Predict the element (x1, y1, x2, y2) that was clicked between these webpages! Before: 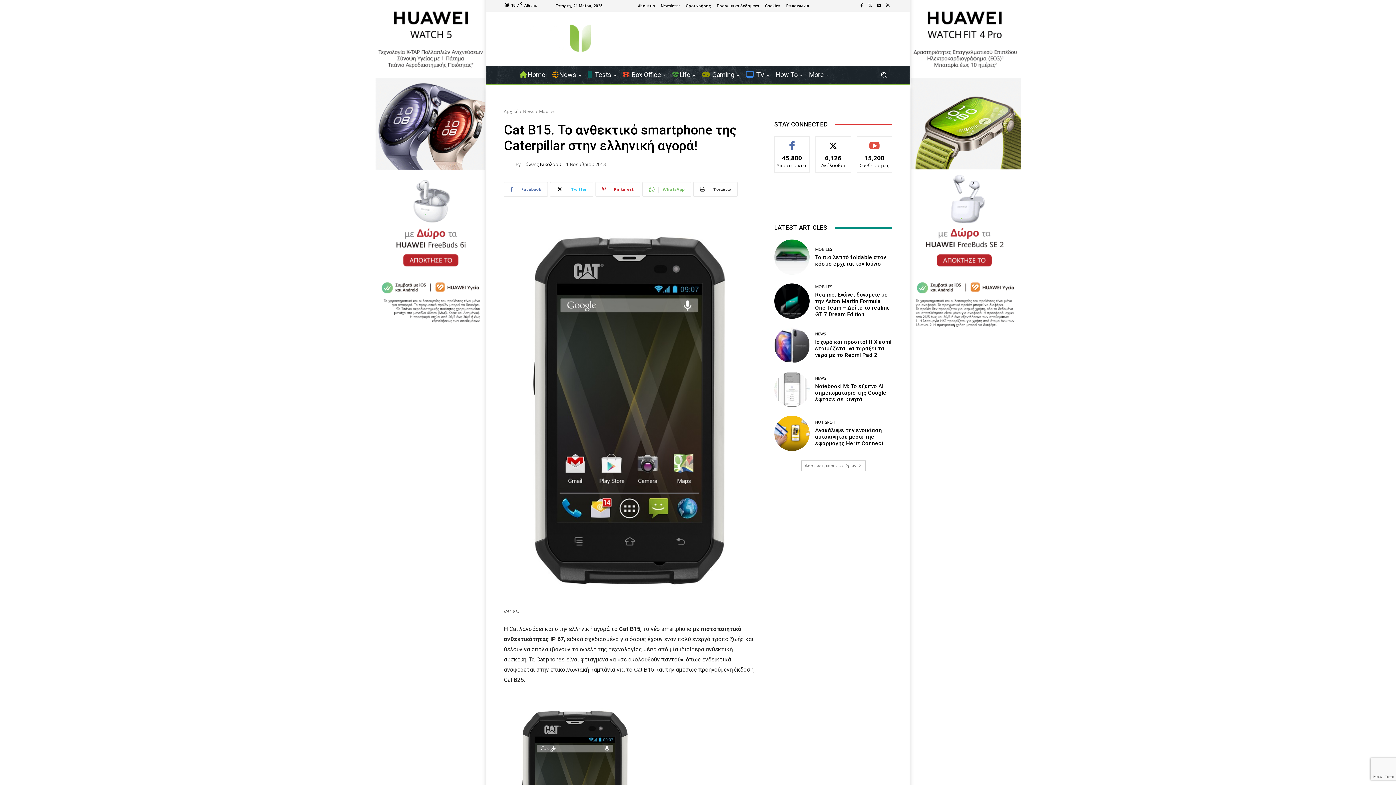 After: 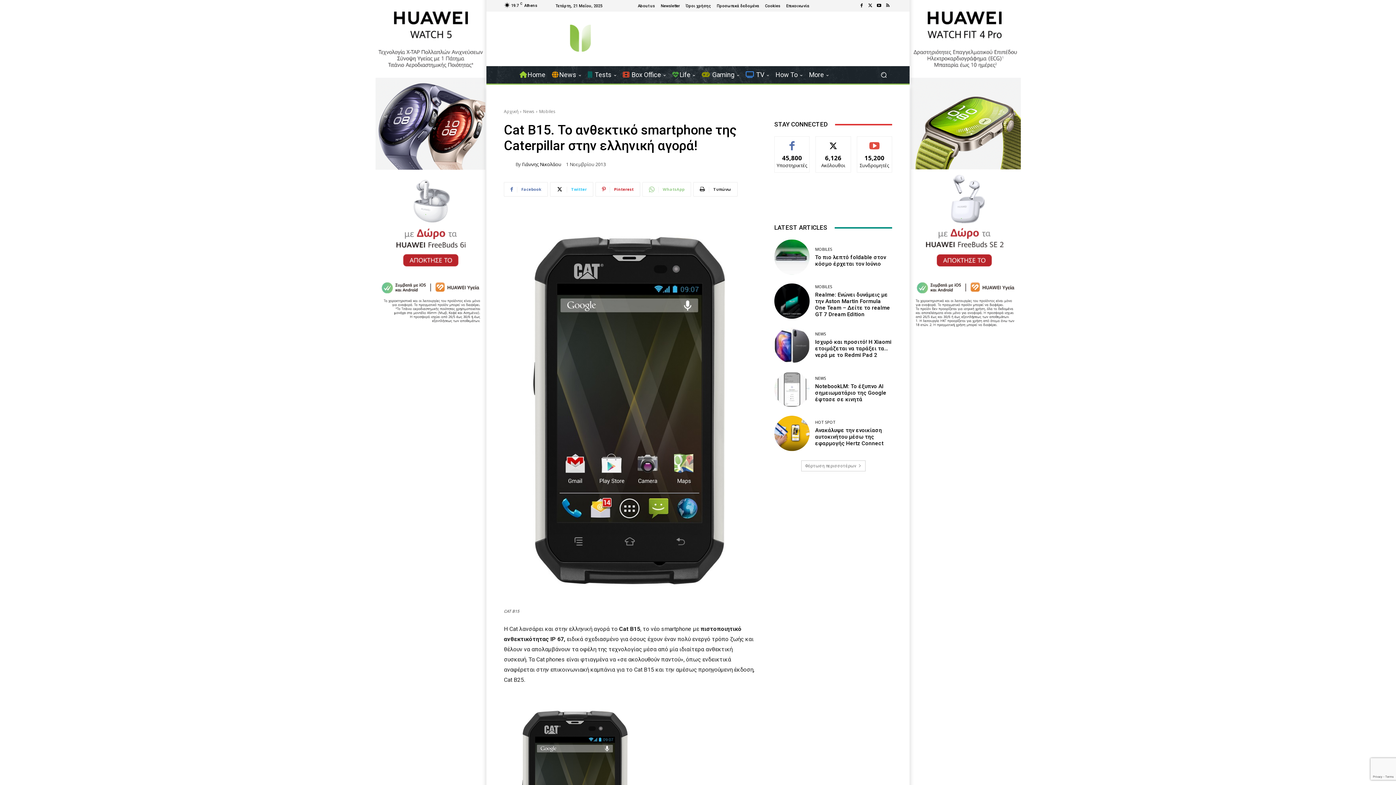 Action: bbox: (642, 182, 691, 196) label: WhatsApp